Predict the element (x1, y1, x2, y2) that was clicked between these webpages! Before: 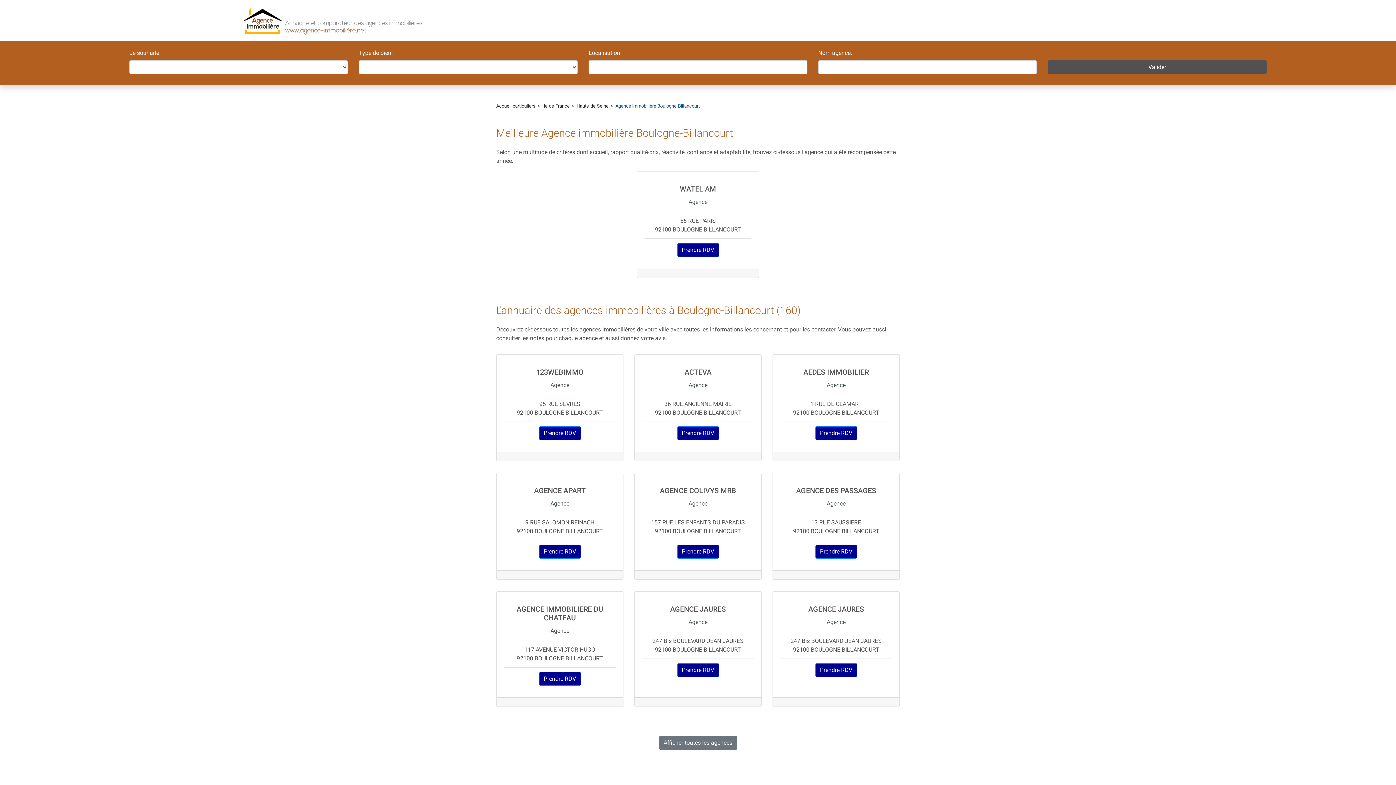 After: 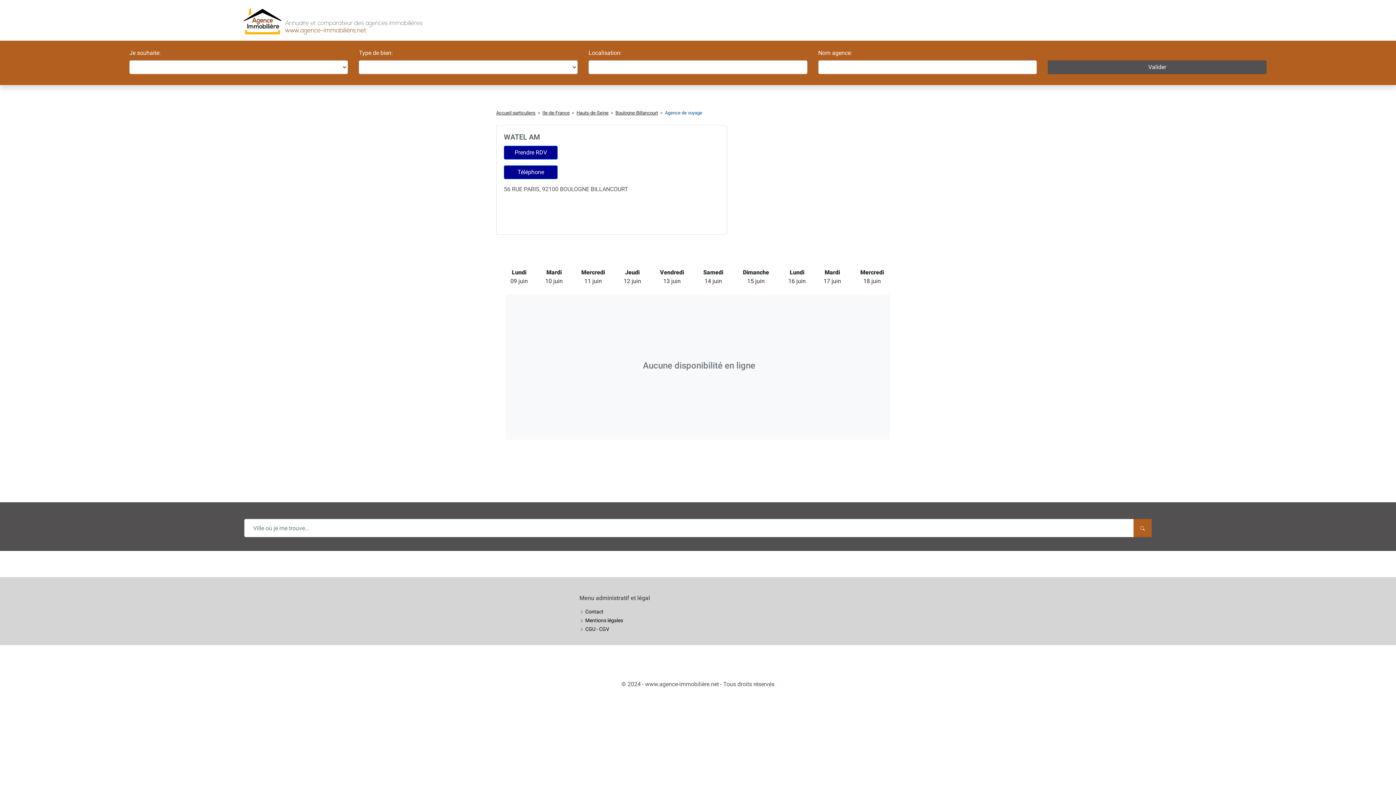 Action: label: Prendre RDV bbox: (539, 548, 580, 554)